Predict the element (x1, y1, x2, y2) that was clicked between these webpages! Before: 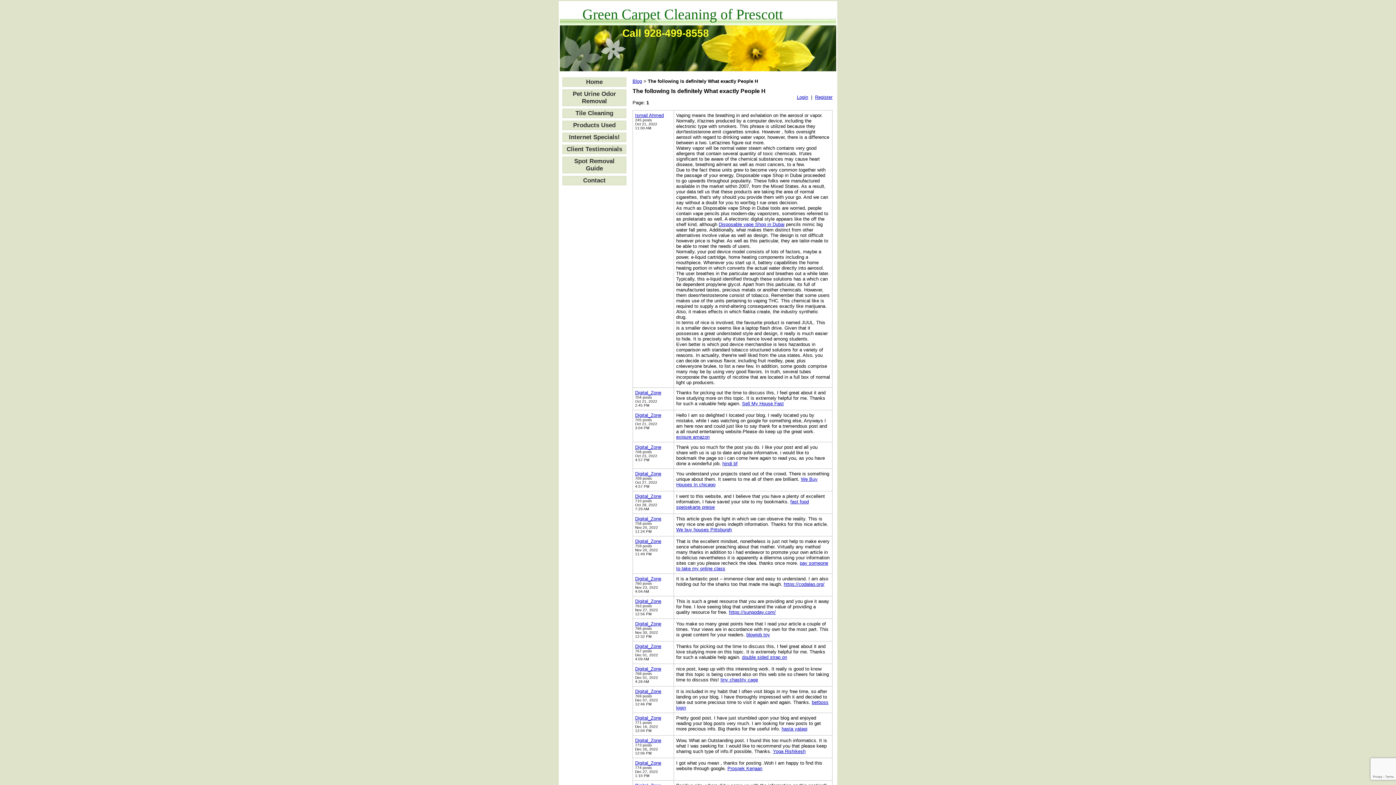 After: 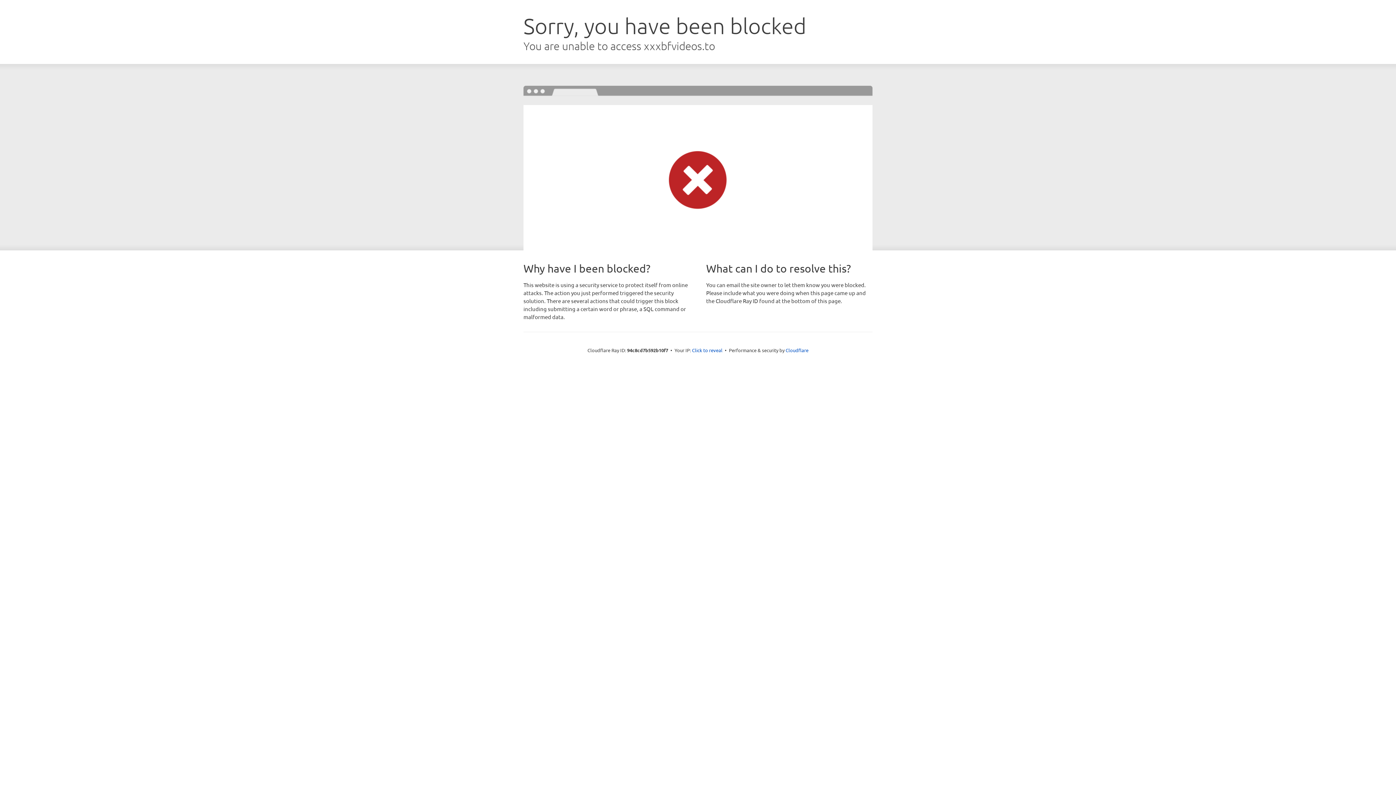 Action: bbox: (722, 461, 737, 466) label: hindi bf